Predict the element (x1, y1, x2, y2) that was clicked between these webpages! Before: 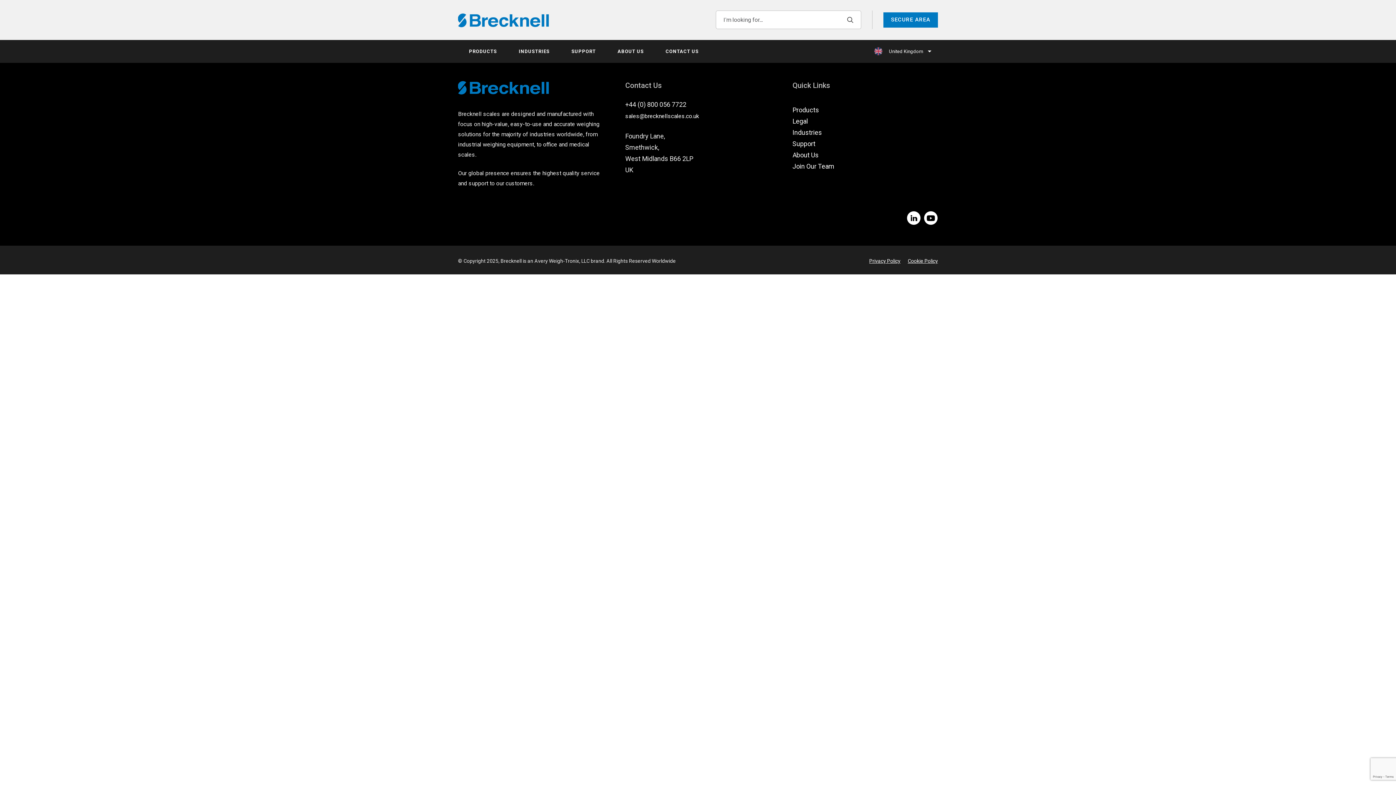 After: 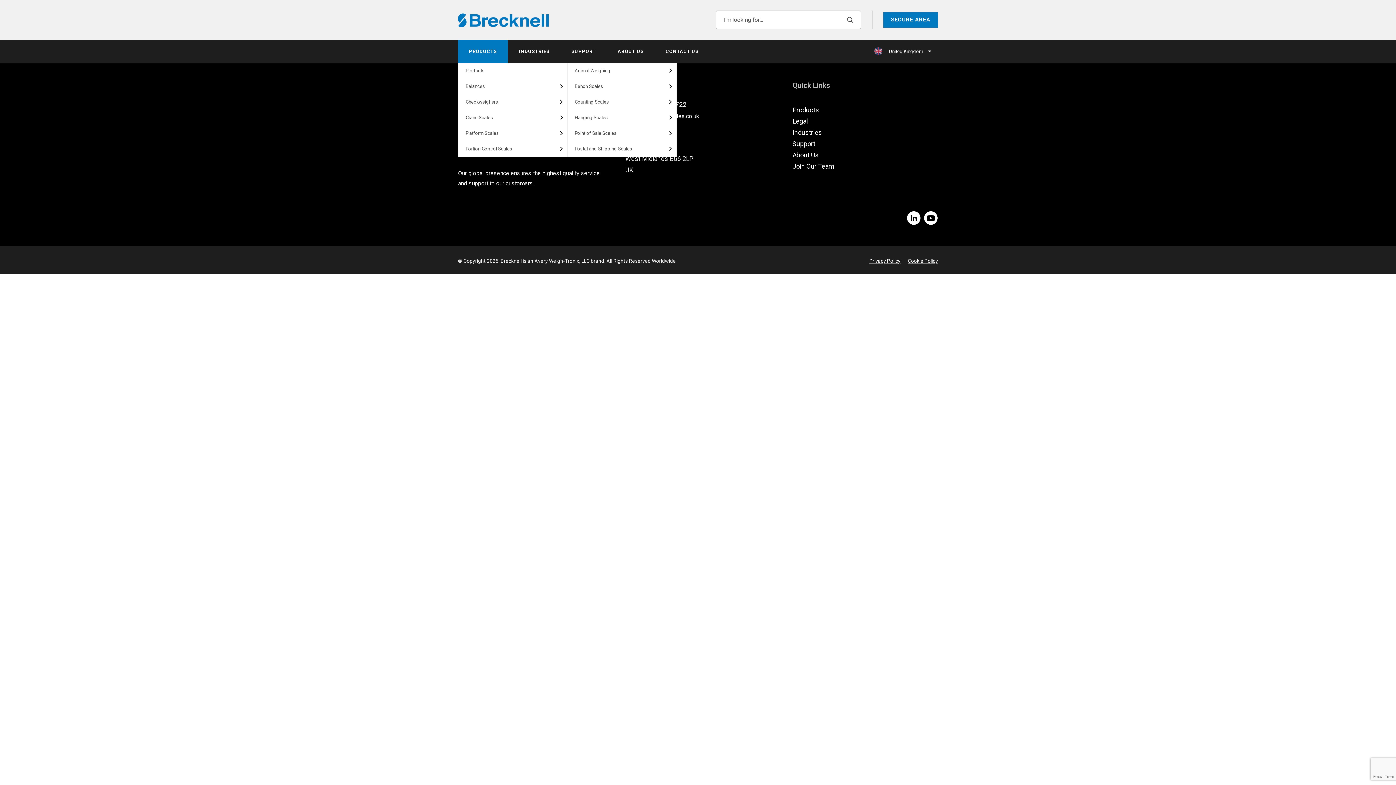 Action: bbox: (458, 39, 508, 62) label: PRODUCTS